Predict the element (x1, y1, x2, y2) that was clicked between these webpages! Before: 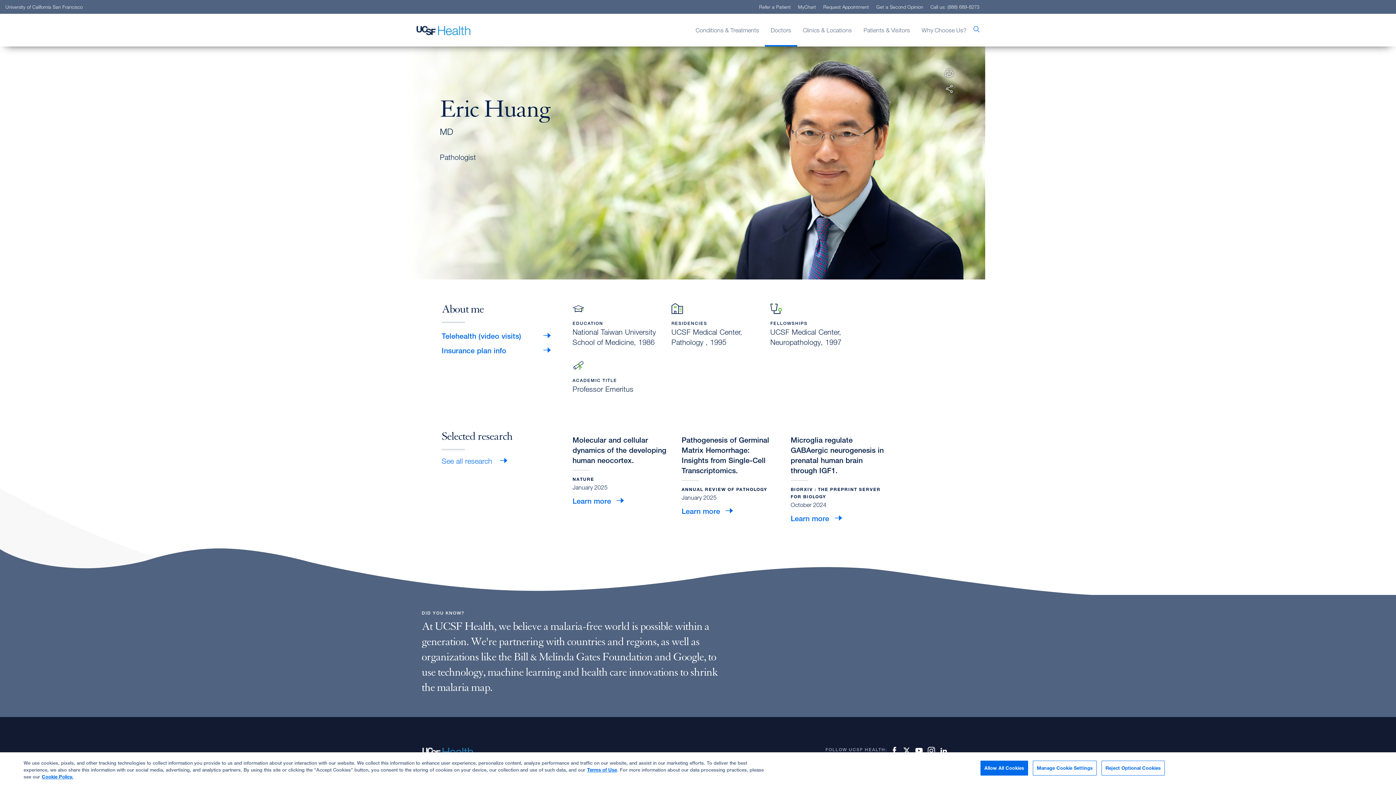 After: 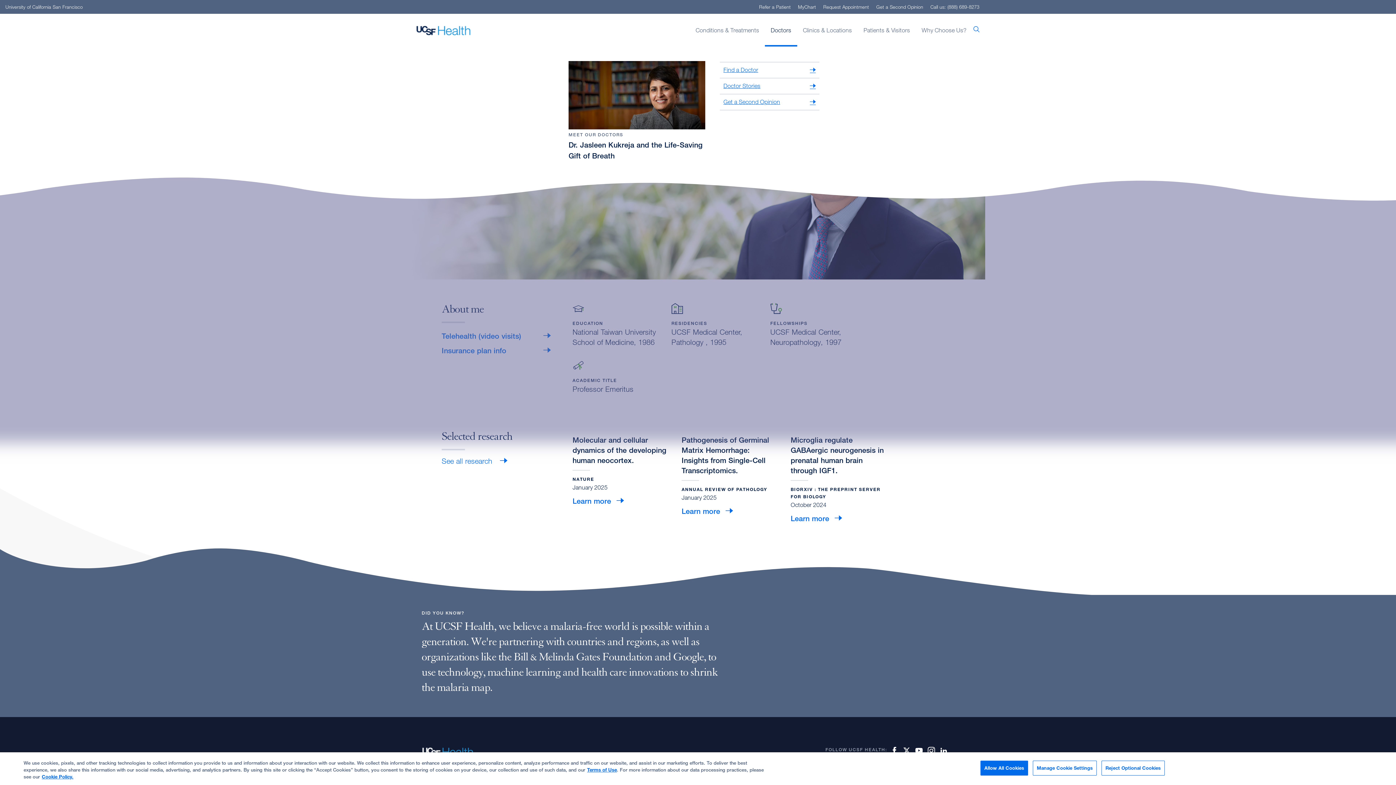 Action: bbox: (765, 15, 797, 45) label: Doctors